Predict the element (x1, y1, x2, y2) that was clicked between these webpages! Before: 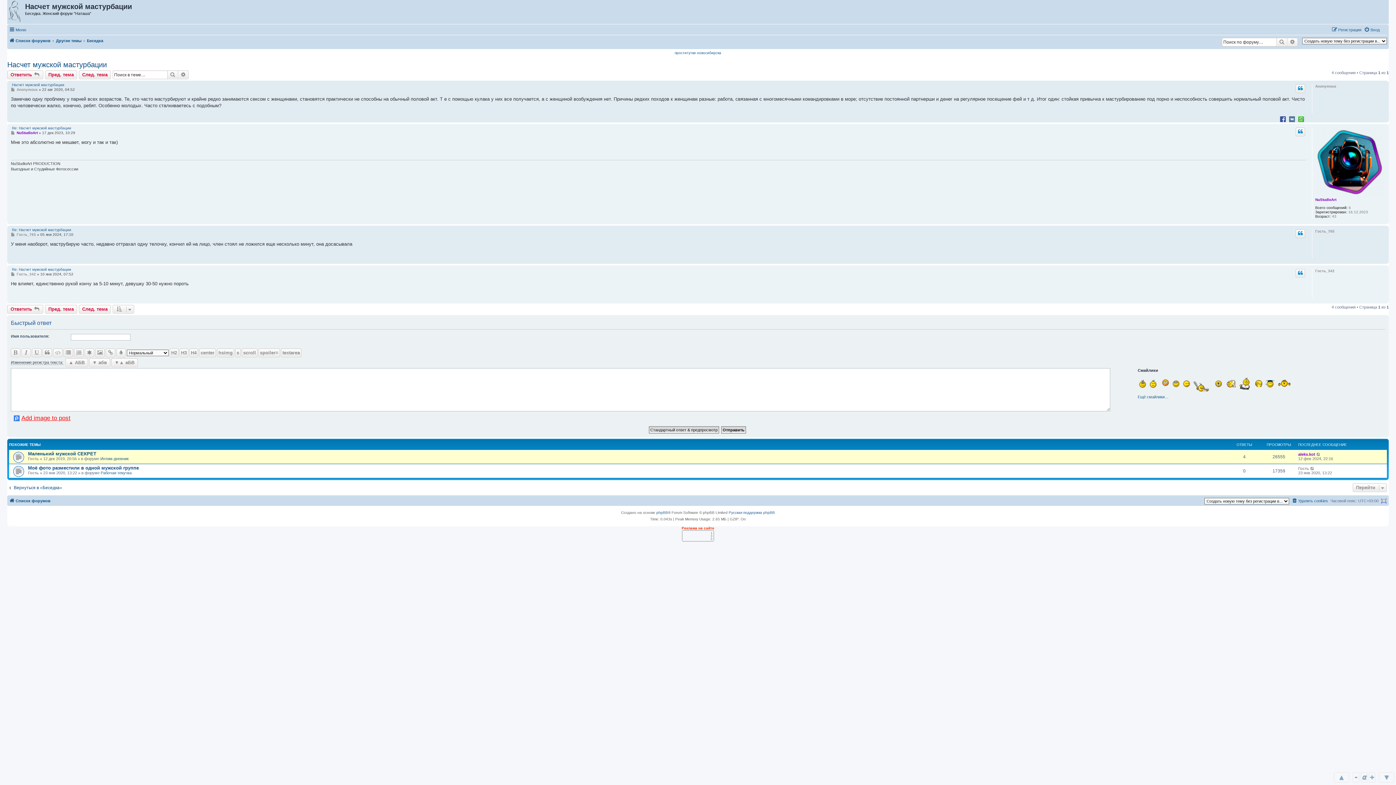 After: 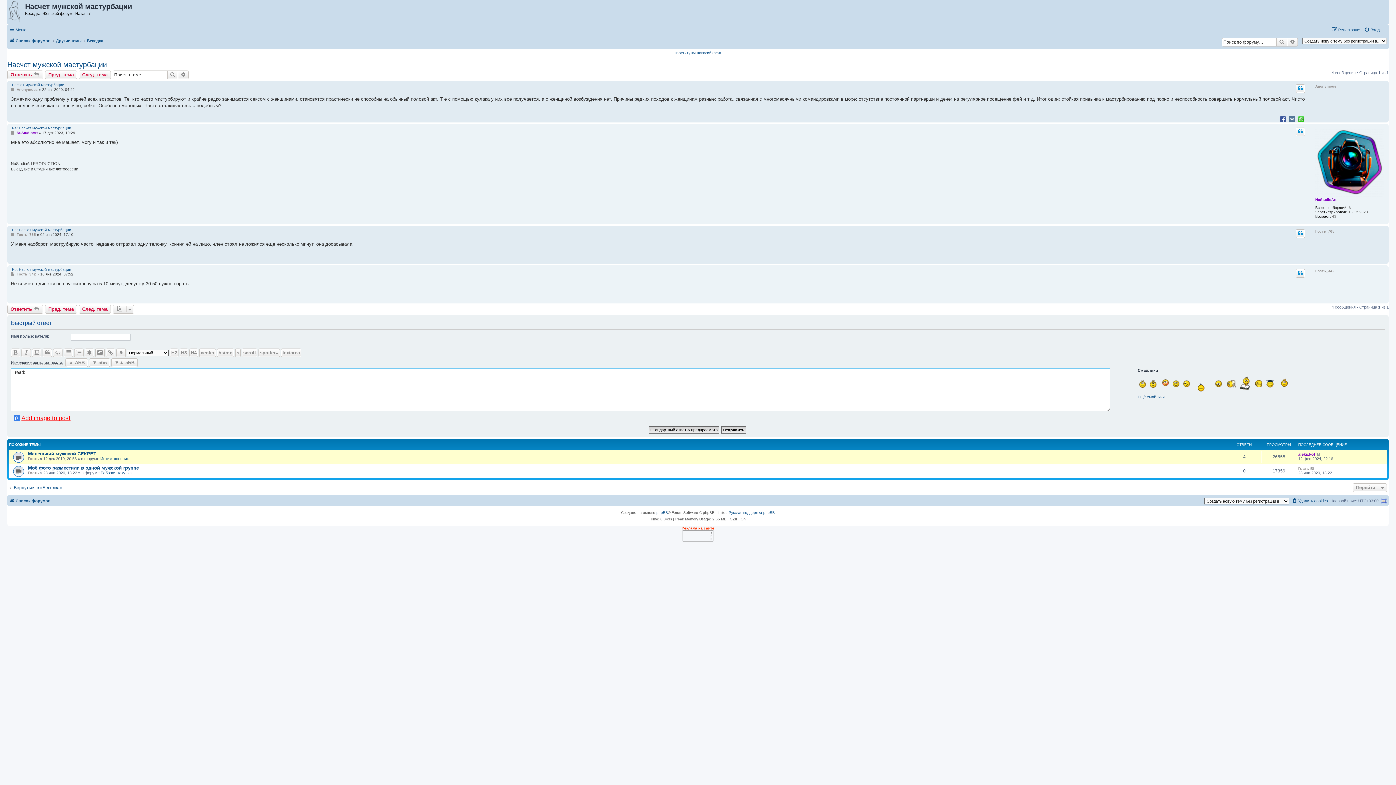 Action: bbox: (1238, 374, 1253, 393)